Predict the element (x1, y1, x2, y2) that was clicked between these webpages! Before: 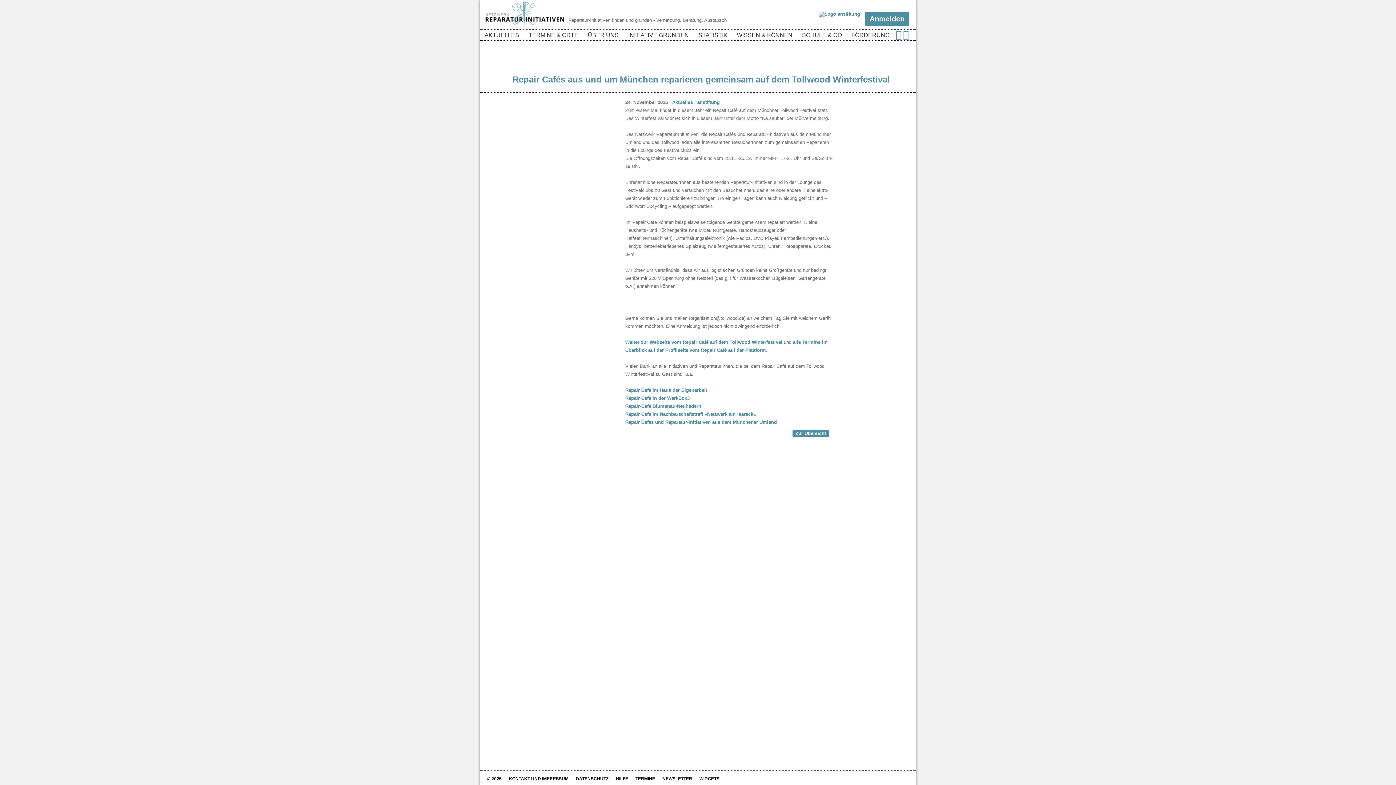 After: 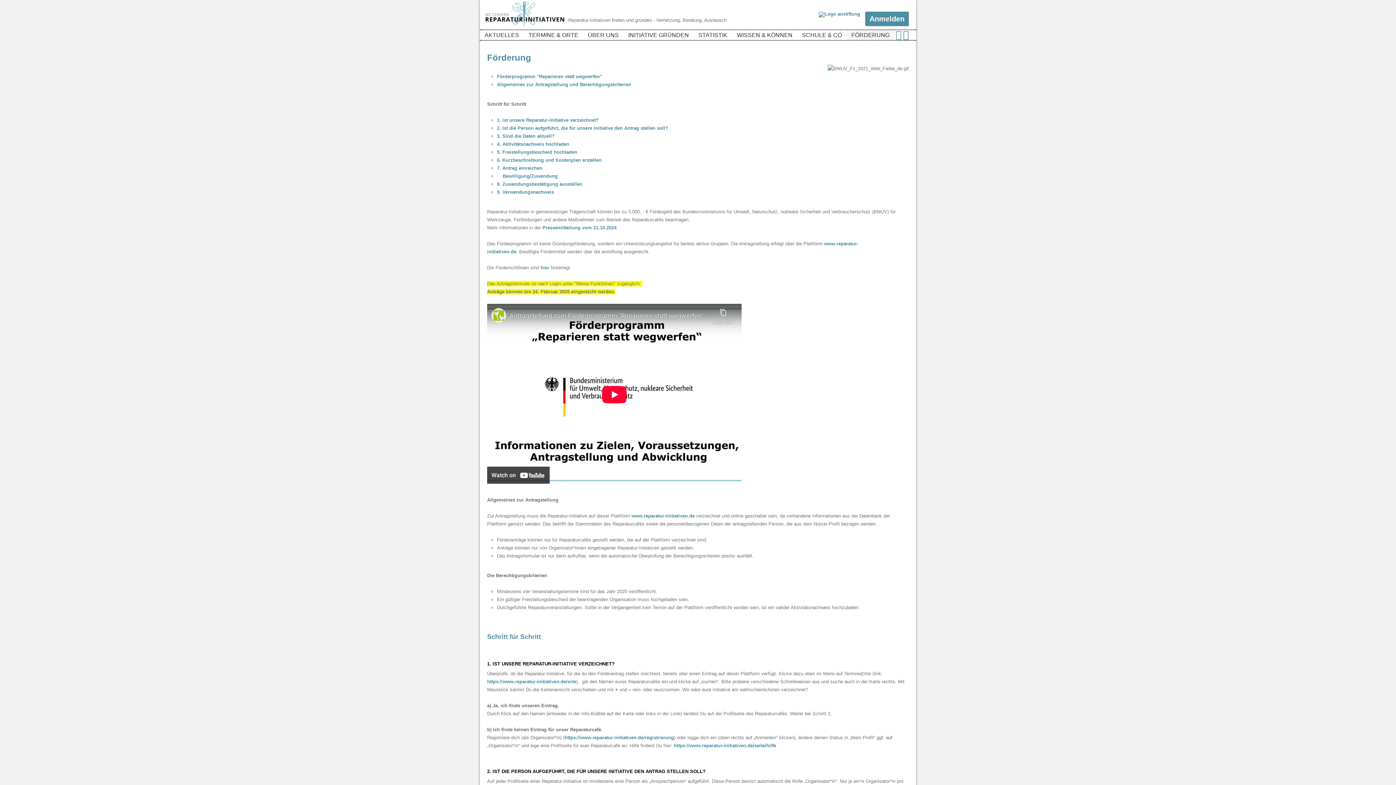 Action: bbox: (846, 30, 894, 40) label: FÖRDERUNG